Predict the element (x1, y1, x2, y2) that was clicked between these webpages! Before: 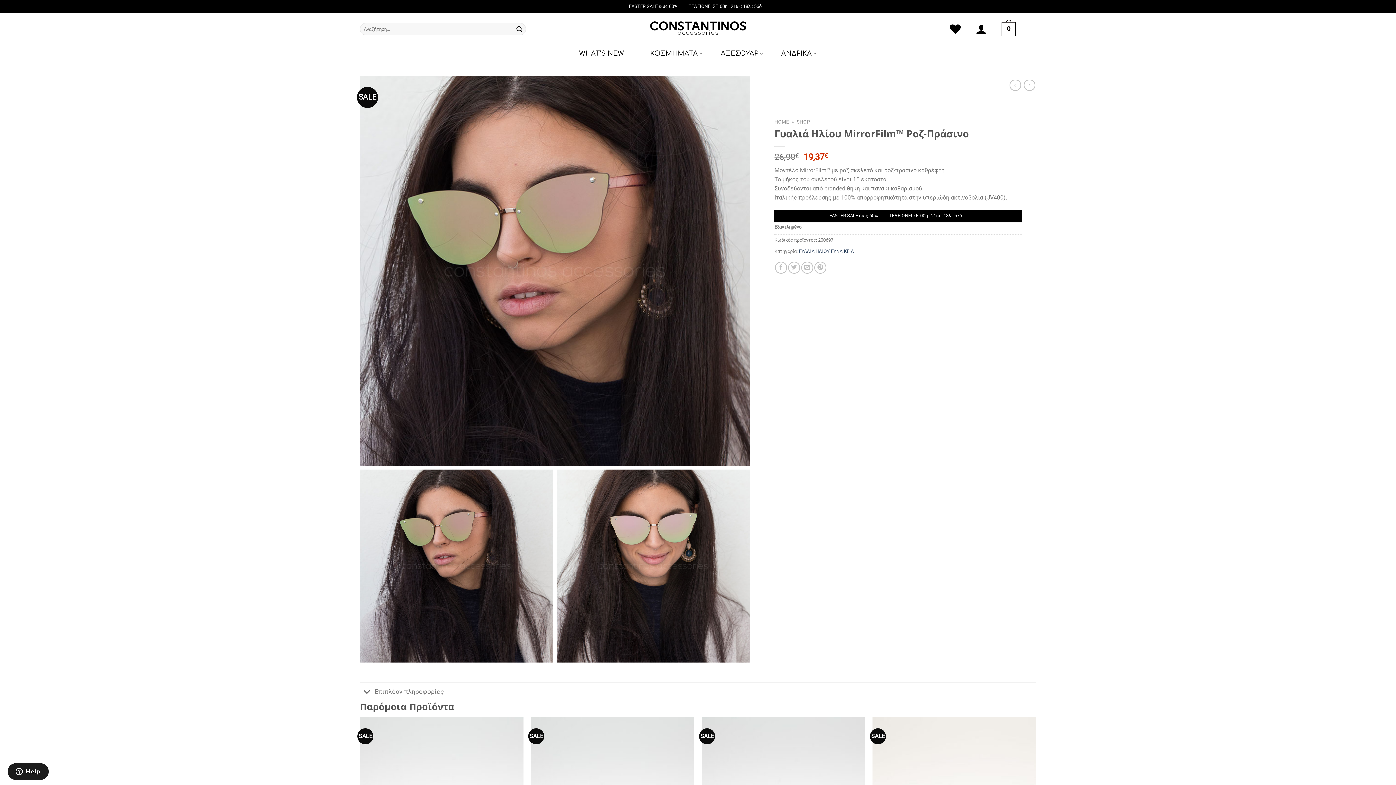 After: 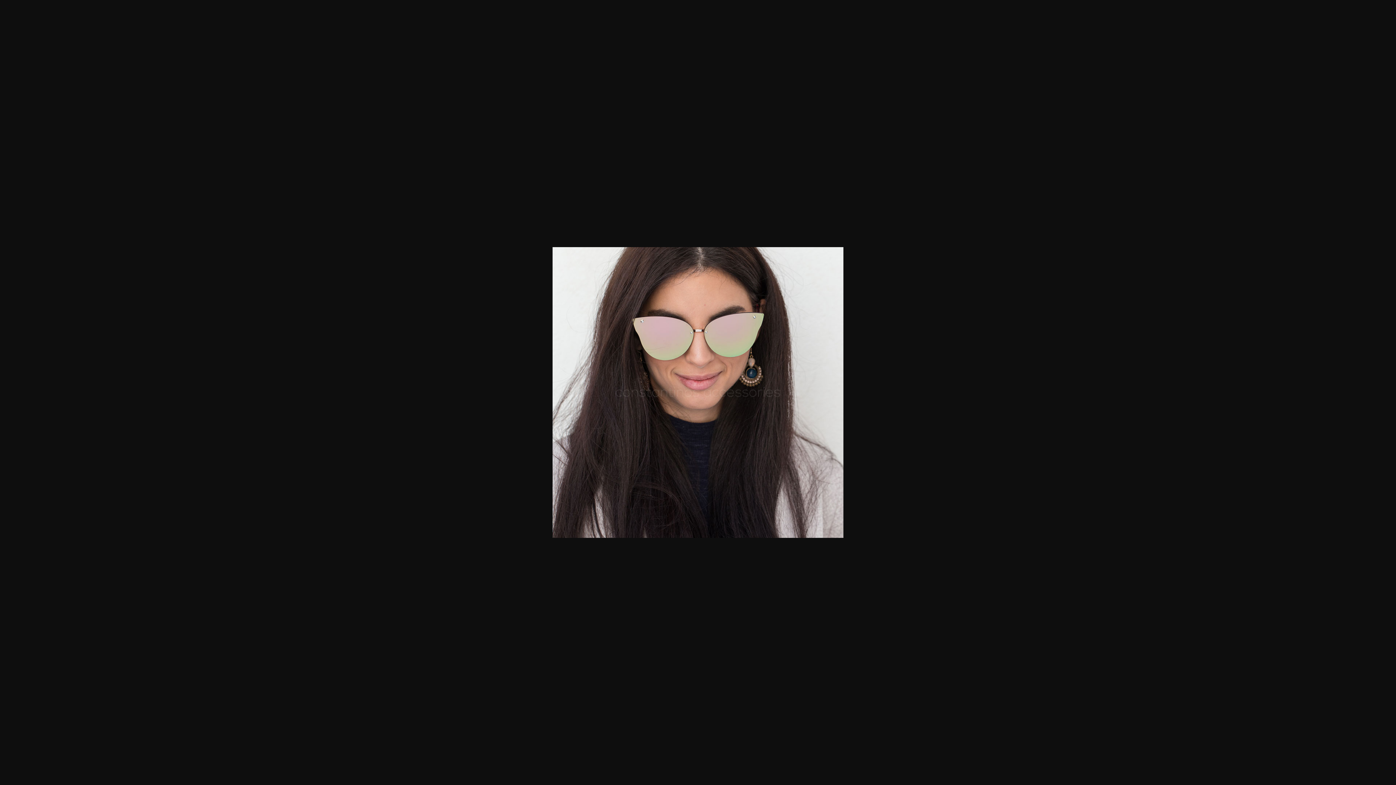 Action: bbox: (556, 562, 750, 569)